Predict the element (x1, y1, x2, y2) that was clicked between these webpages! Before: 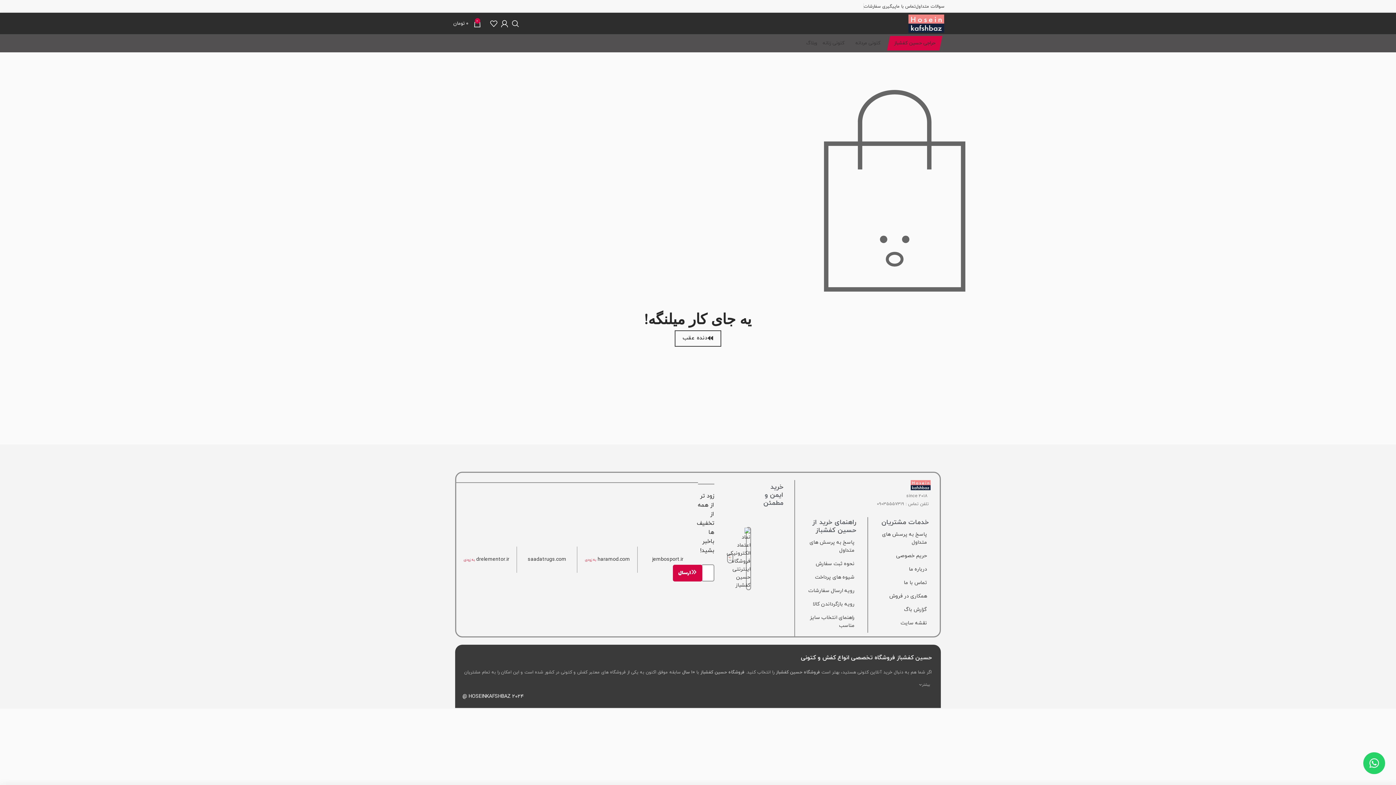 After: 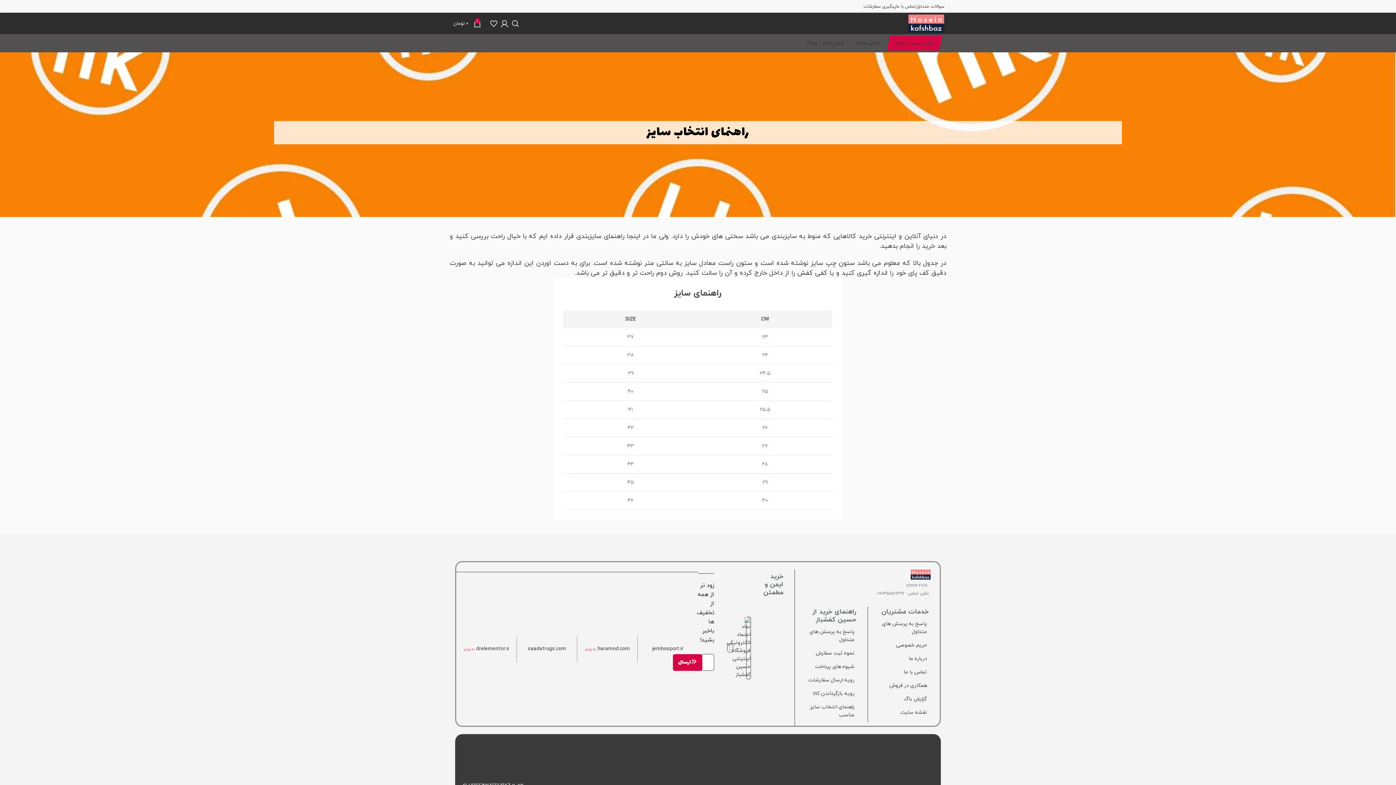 Action: label: راهنمای انتخاب سایز مناسب bbox: (795, 614, 854, 630)